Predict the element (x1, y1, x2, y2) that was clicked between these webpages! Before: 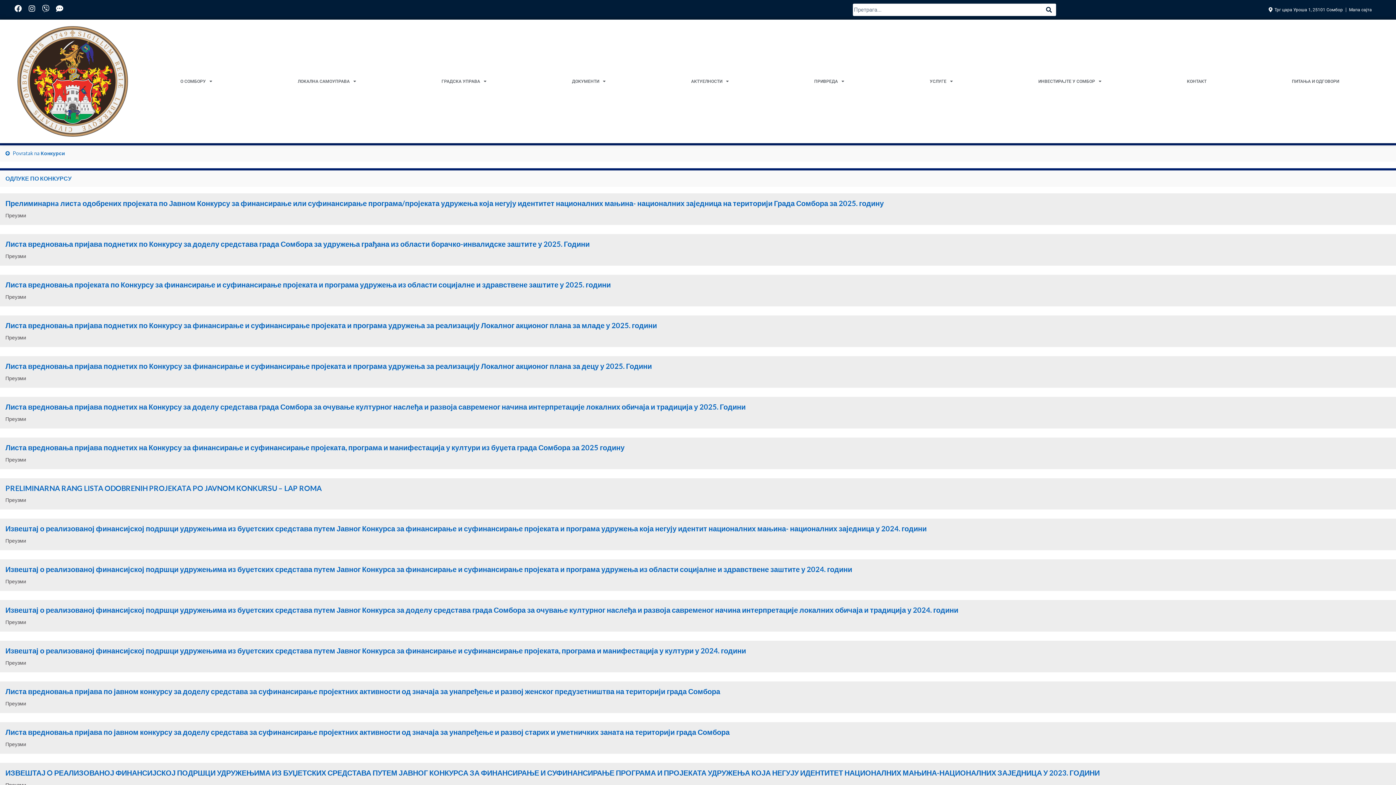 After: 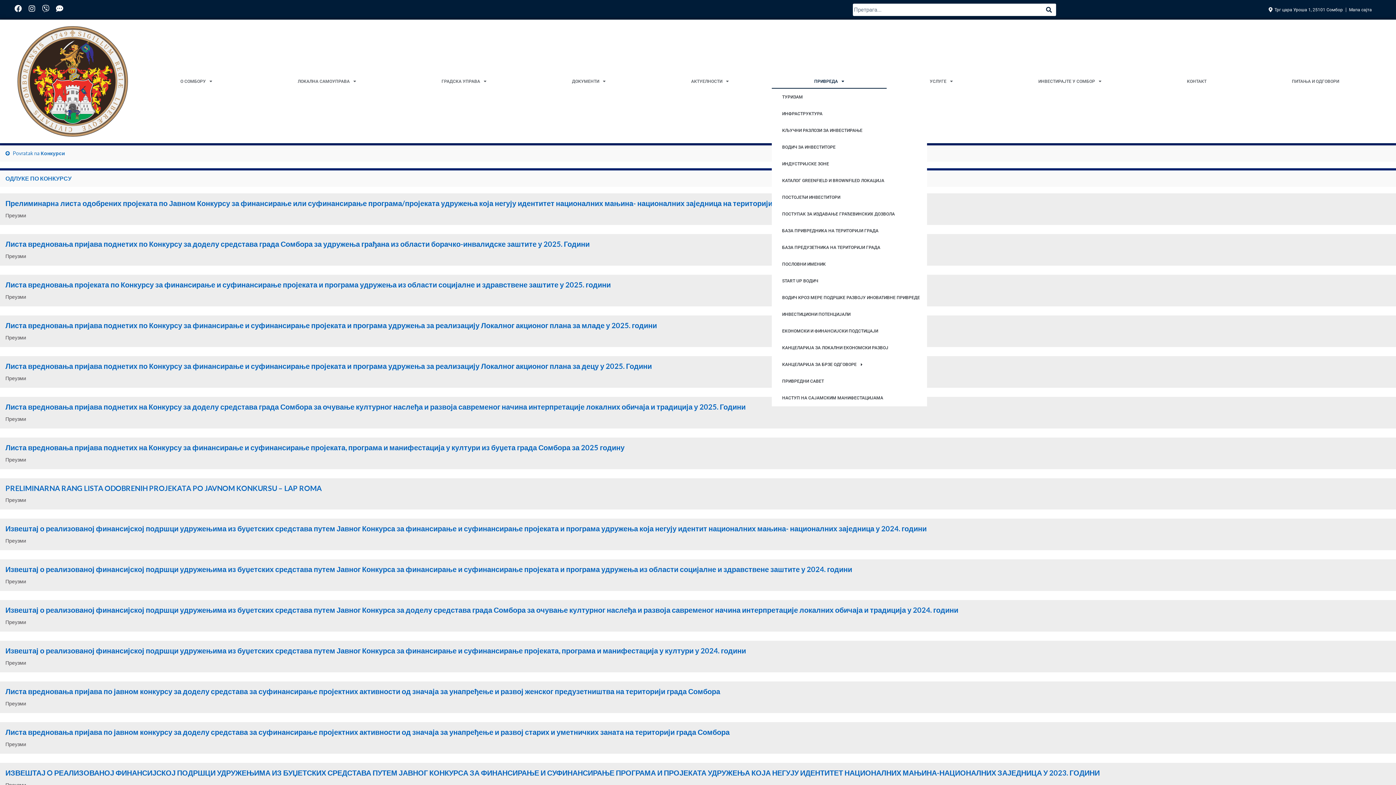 Action: label: ПРИВРЕДА bbox: (772, 74, 886, 88)